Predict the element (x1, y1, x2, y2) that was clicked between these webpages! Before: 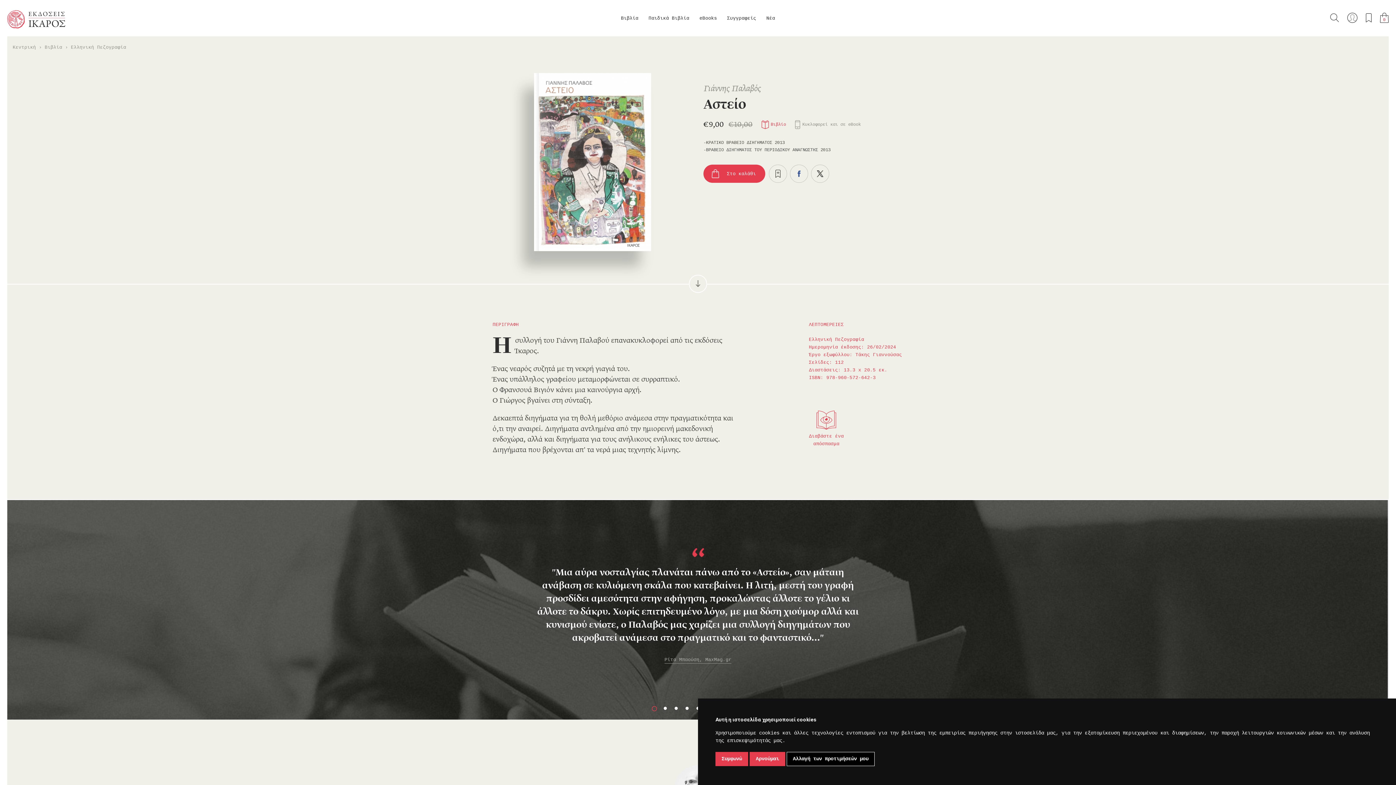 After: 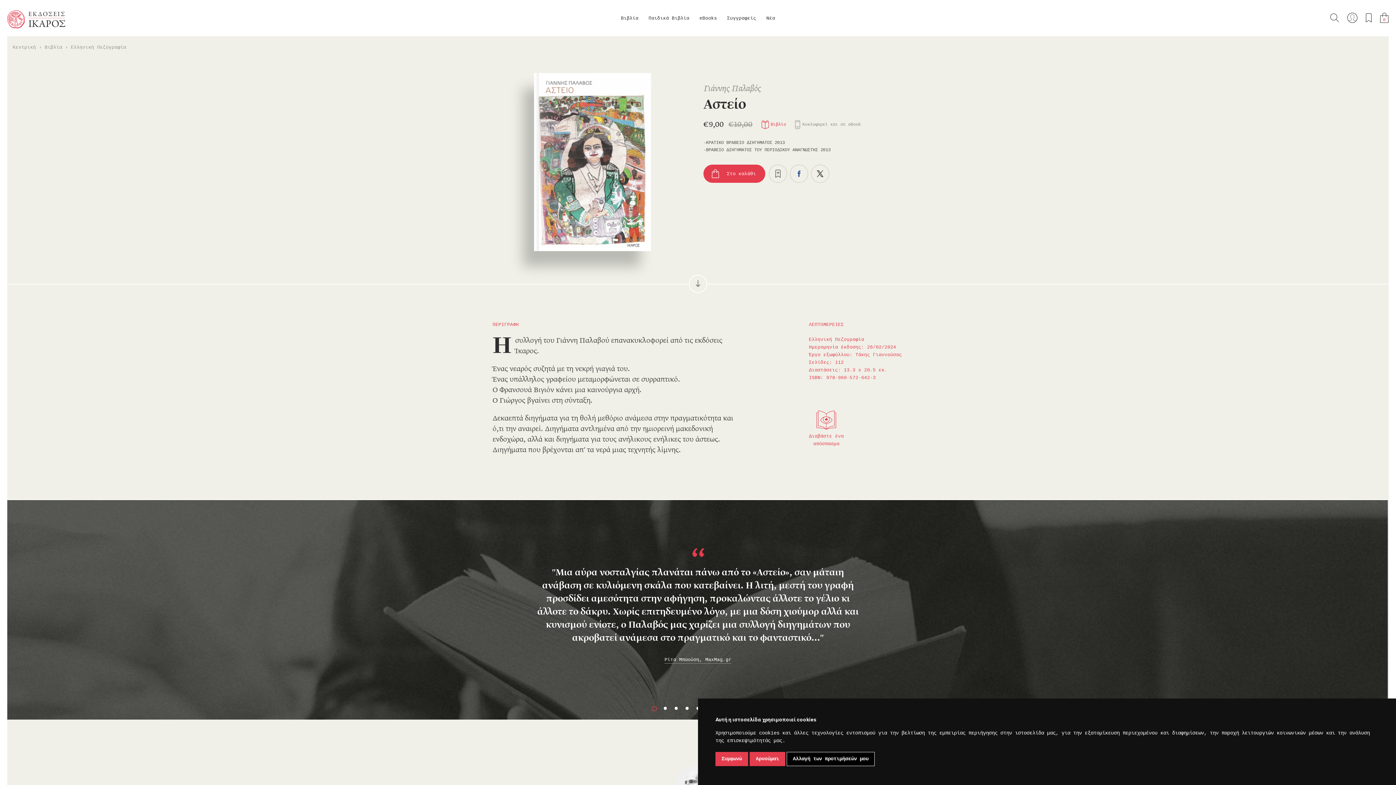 Action: label: Ρίτα Μπαούση, MaxMag.gr bbox: (664, 657, 731, 664)